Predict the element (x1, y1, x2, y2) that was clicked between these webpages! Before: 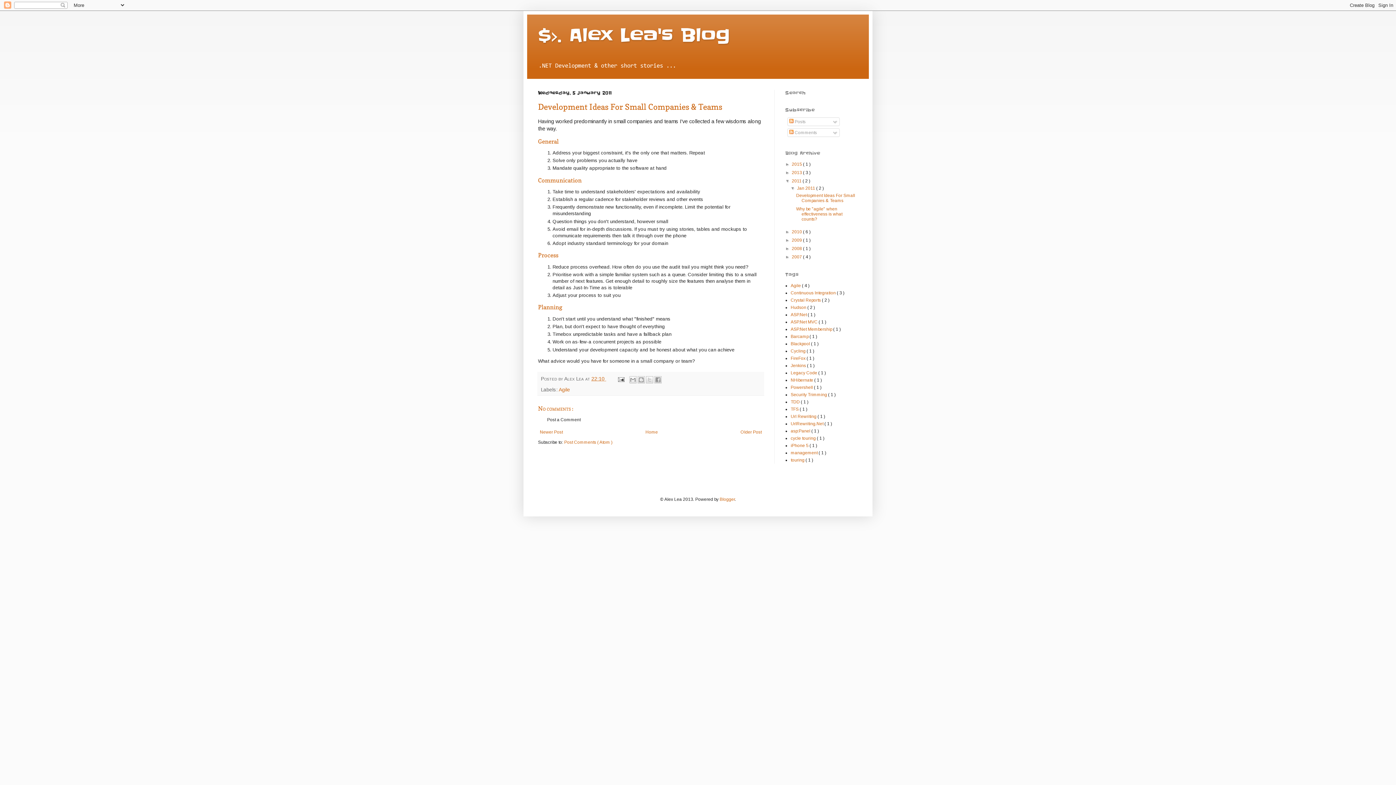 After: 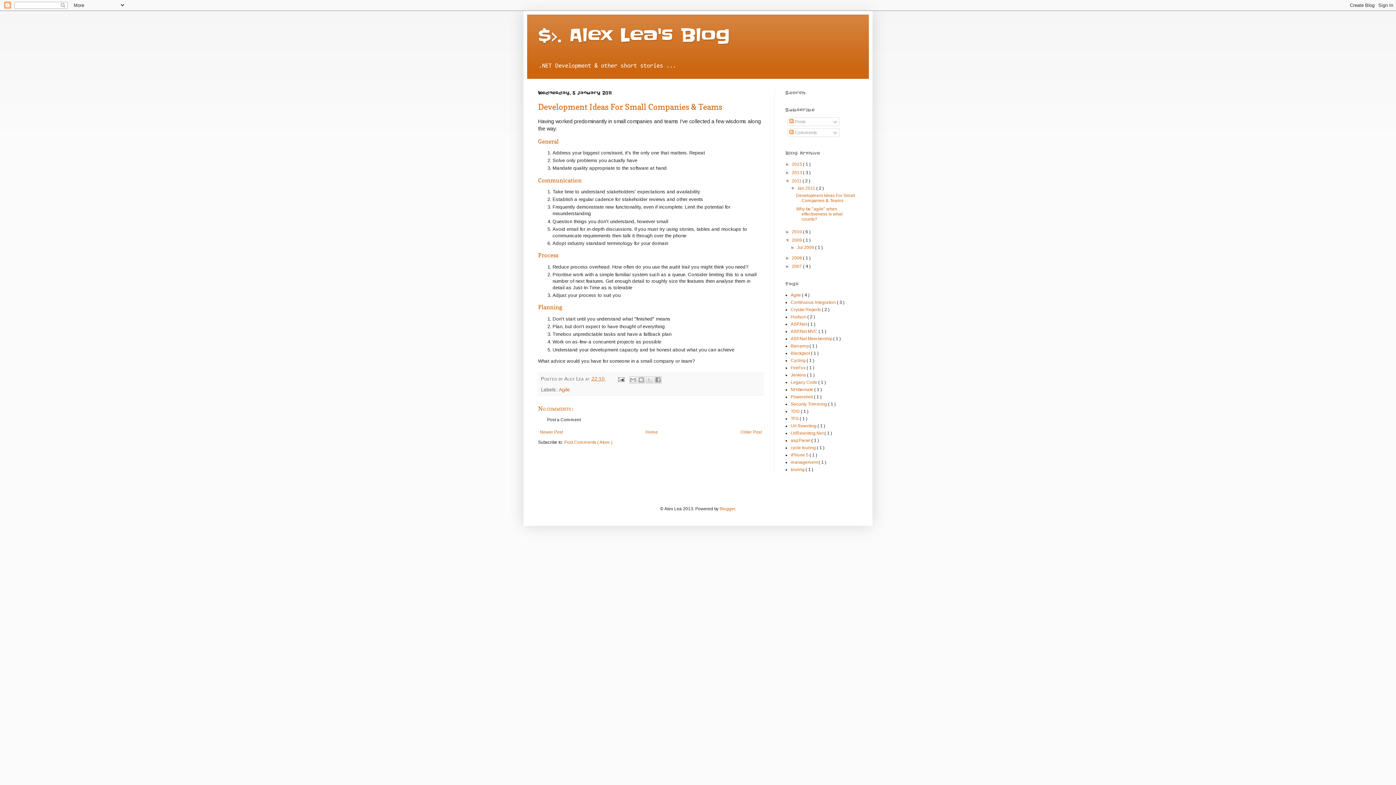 Action: label: ►   bbox: (785, 237, 792, 243)